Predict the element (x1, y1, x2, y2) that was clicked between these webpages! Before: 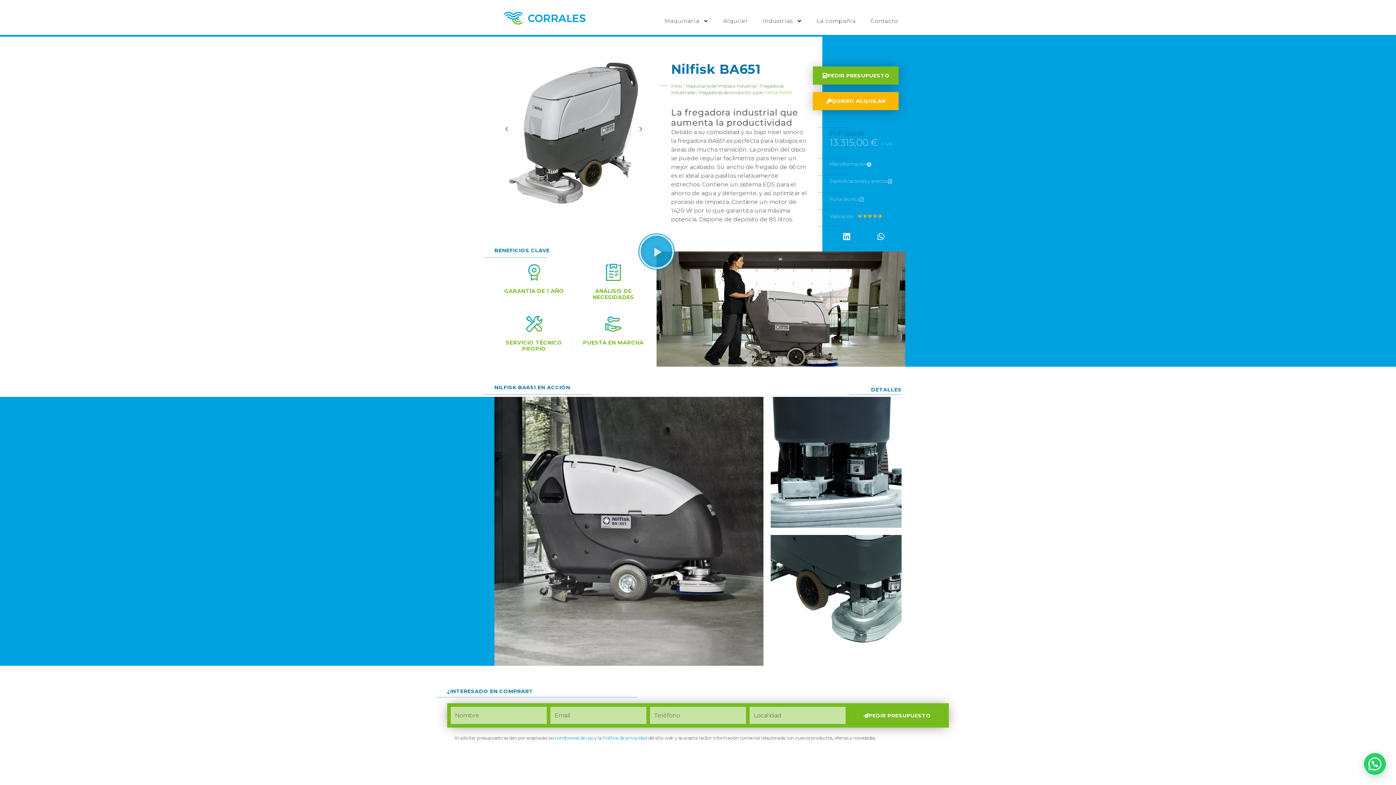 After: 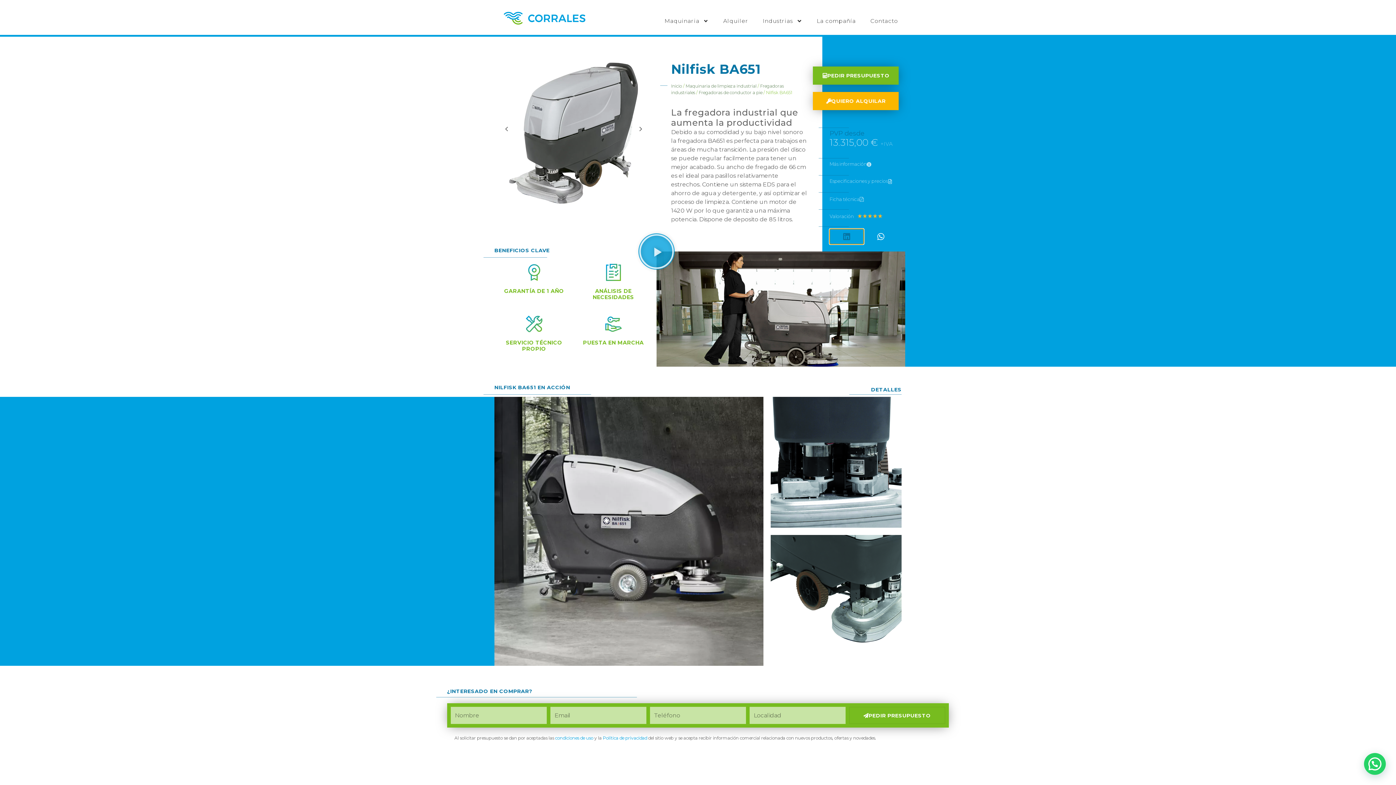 Action: bbox: (829, 229, 863, 244) label: Compartir en linkedin